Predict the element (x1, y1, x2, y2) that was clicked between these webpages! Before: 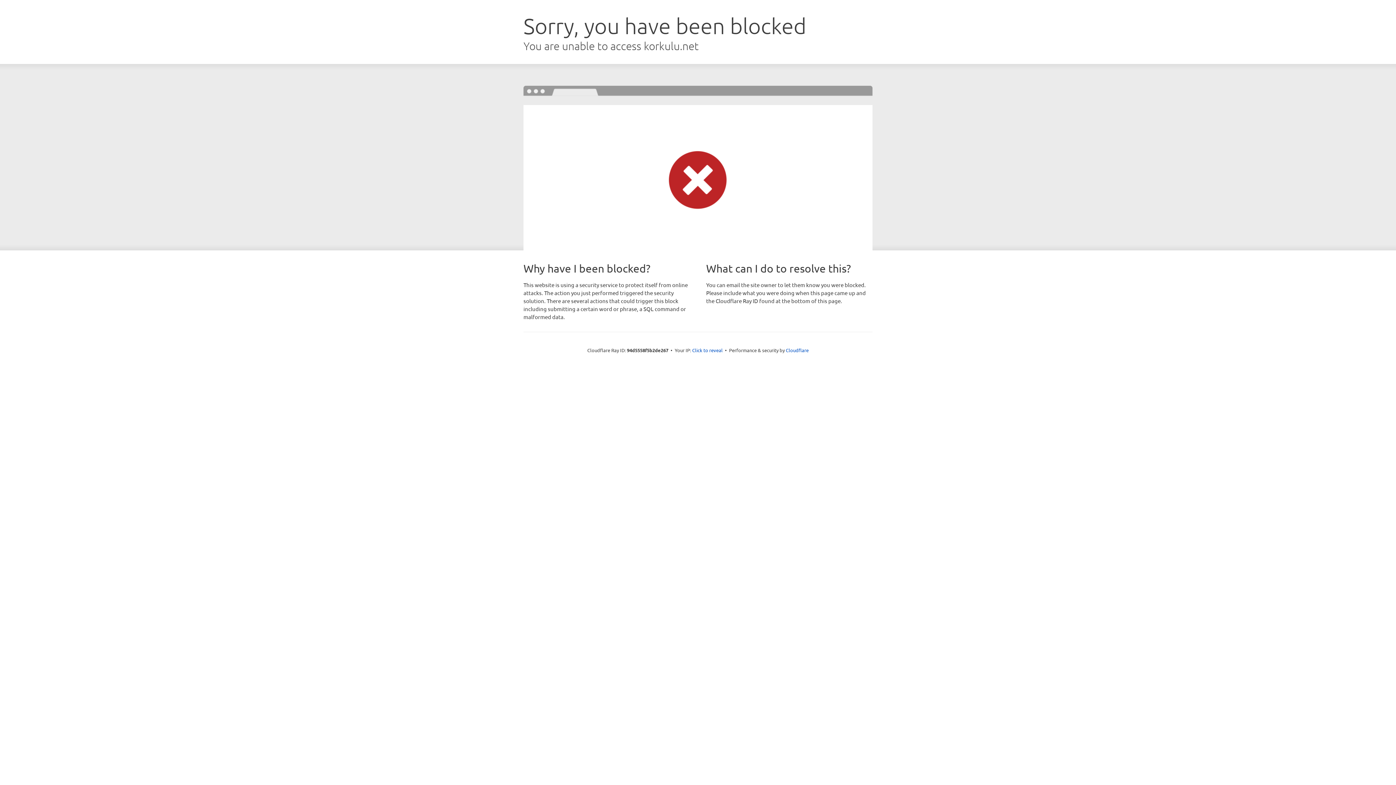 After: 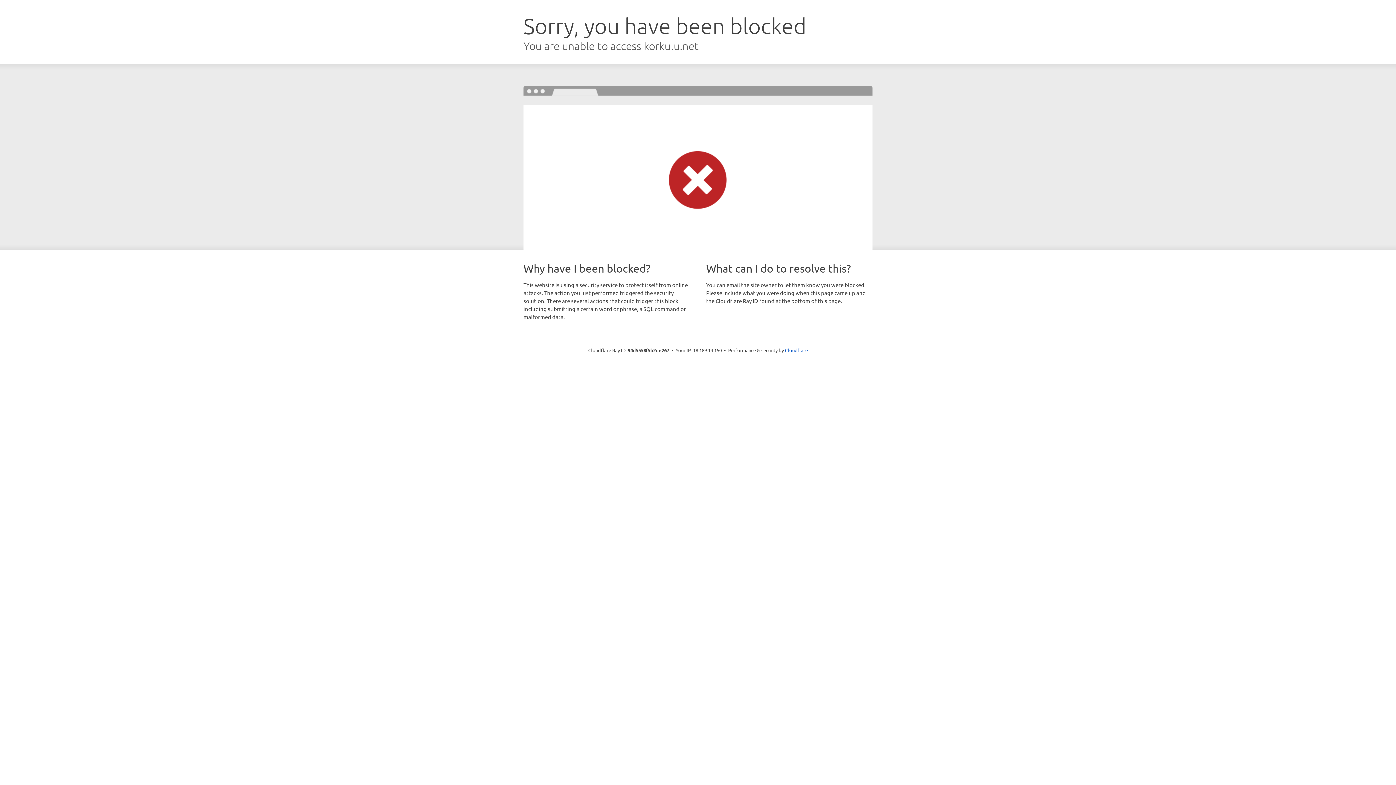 Action: bbox: (692, 346, 722, 353) label: Click to reveal